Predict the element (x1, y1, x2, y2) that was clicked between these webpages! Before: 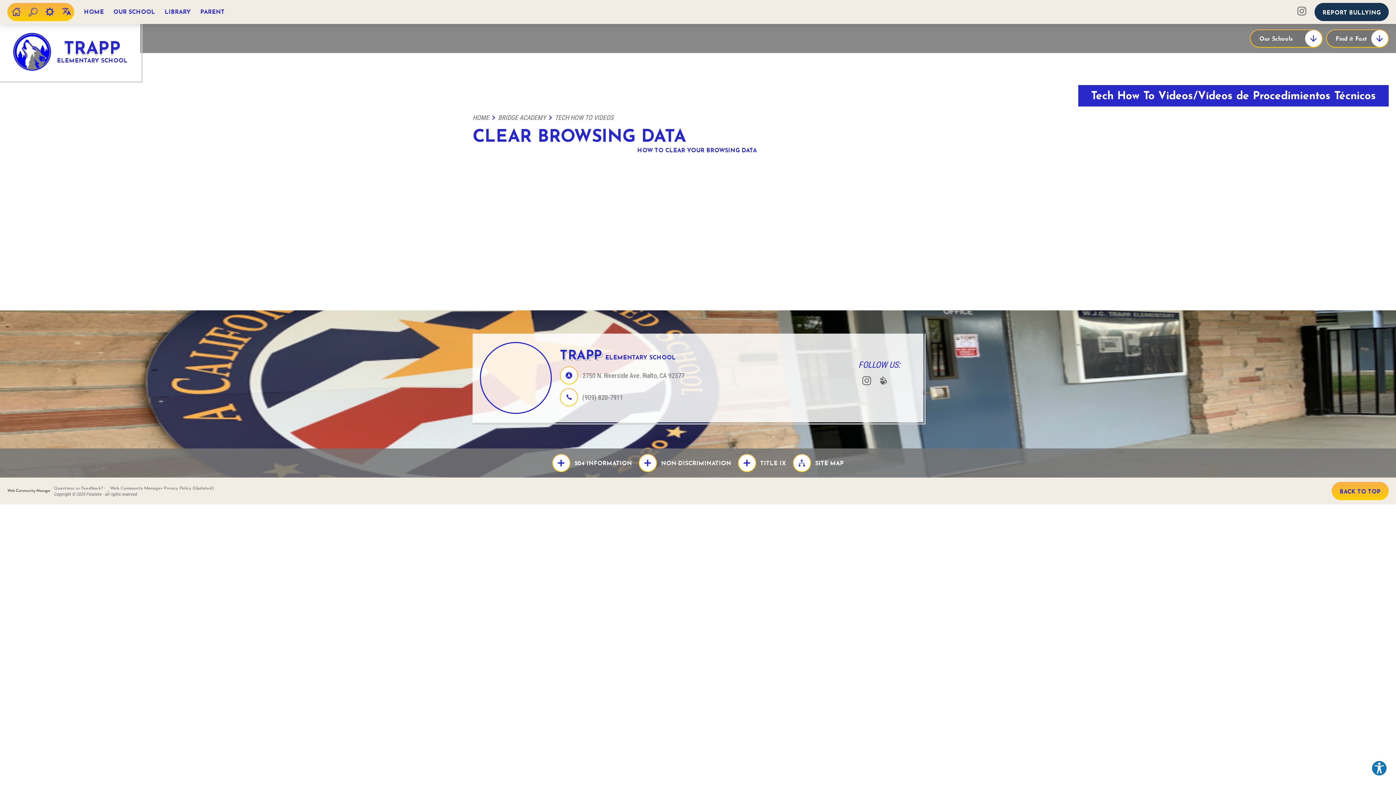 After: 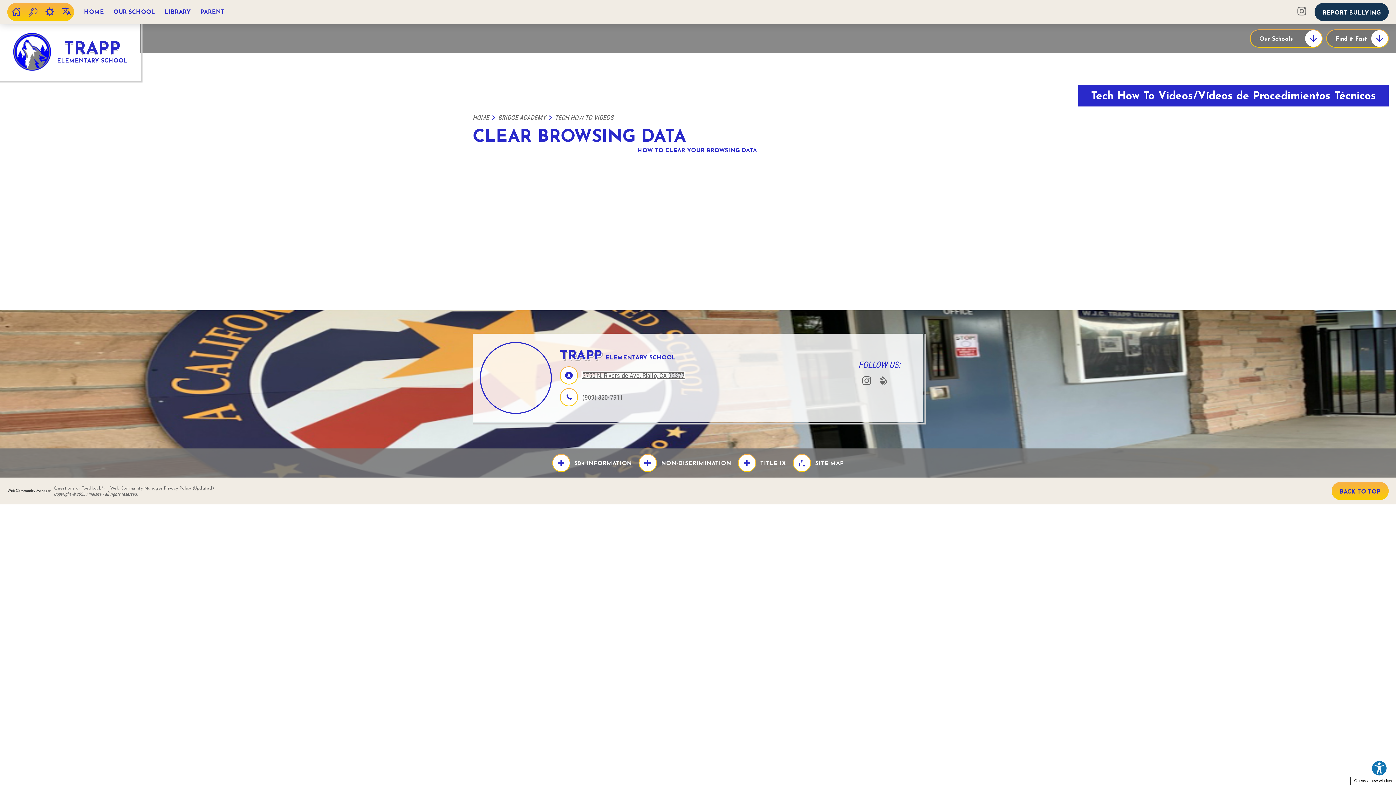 Action: bbox: (582, 371, 684, 379) label: 2750 N. Riverside Ave. Rialto, CA 92377 - Opens a new window